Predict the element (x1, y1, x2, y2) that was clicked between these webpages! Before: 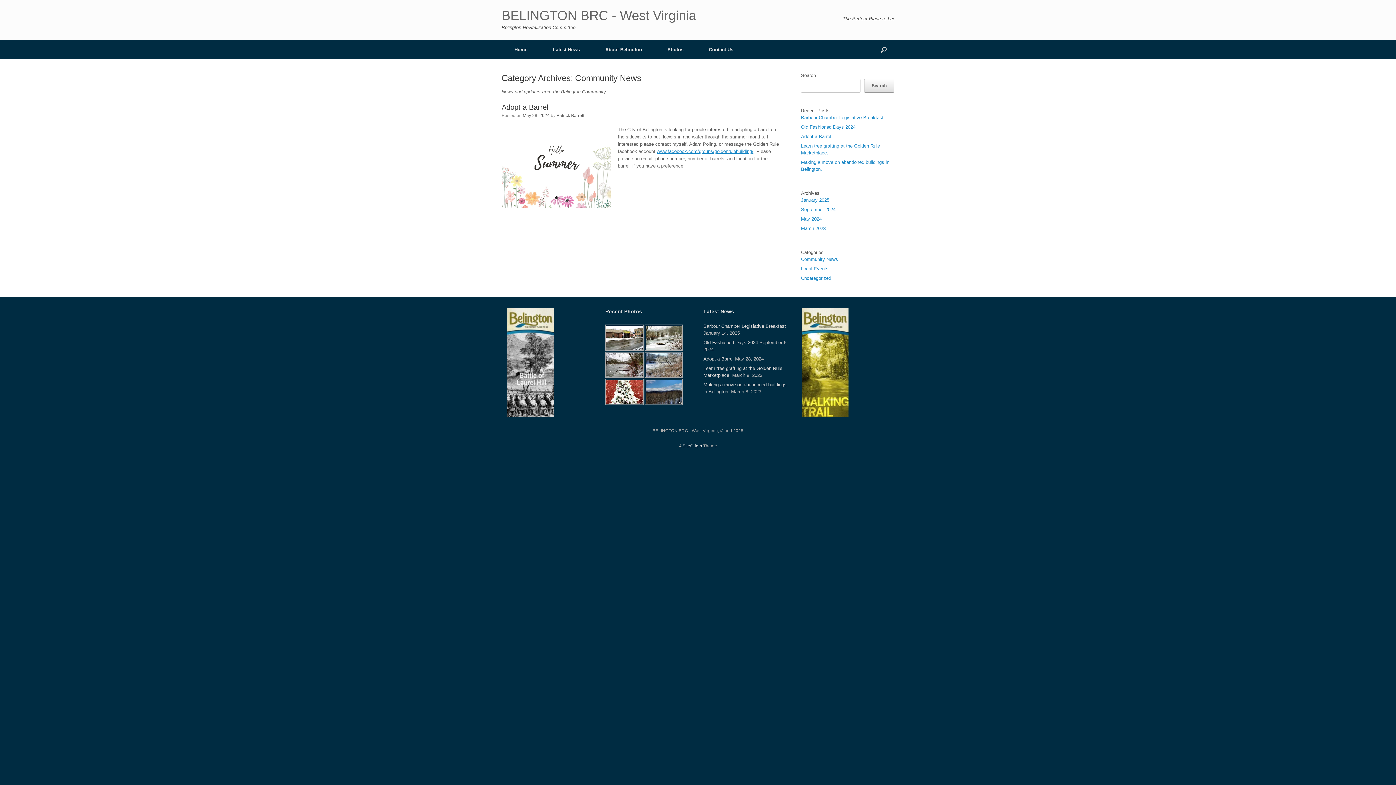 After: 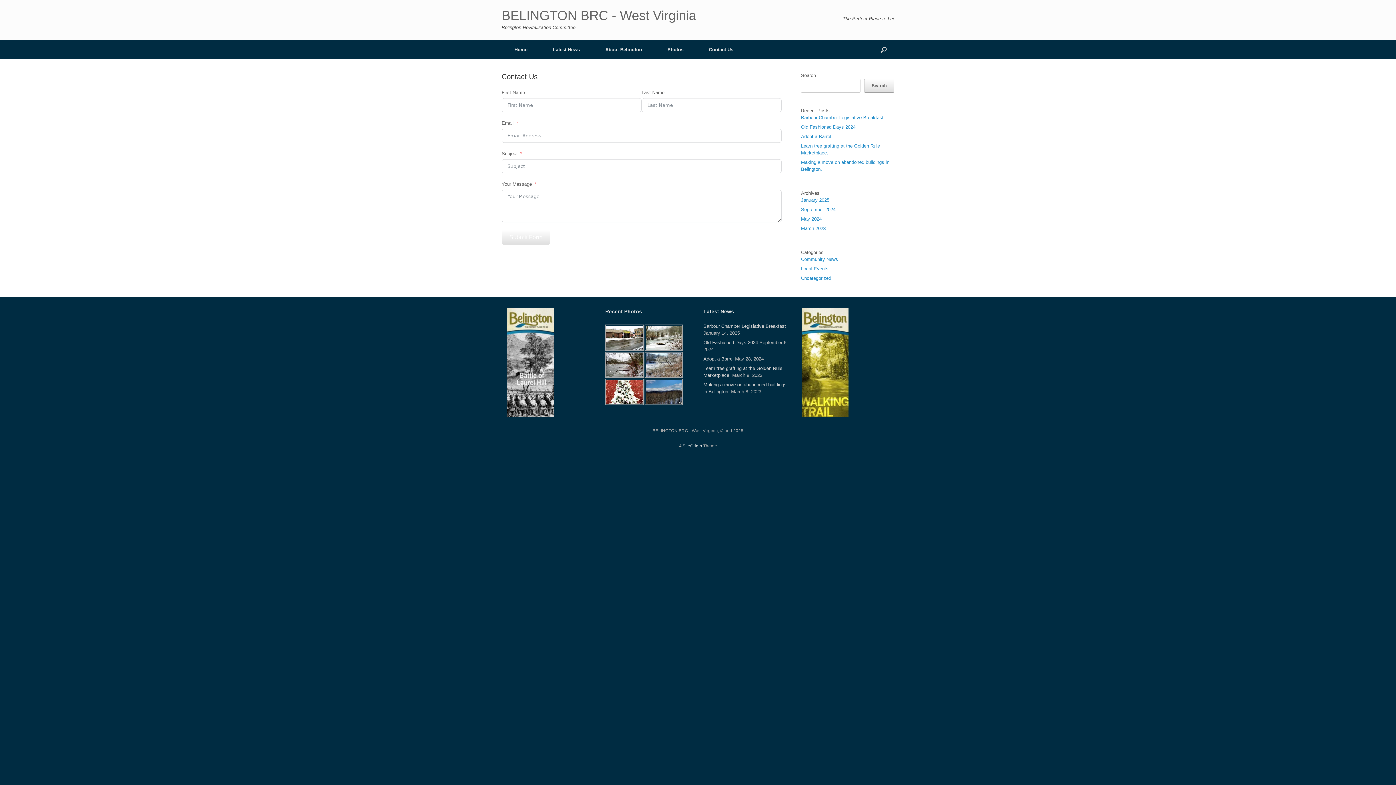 Action: bbox: (696, 40, 746, 59) label: Contact Us